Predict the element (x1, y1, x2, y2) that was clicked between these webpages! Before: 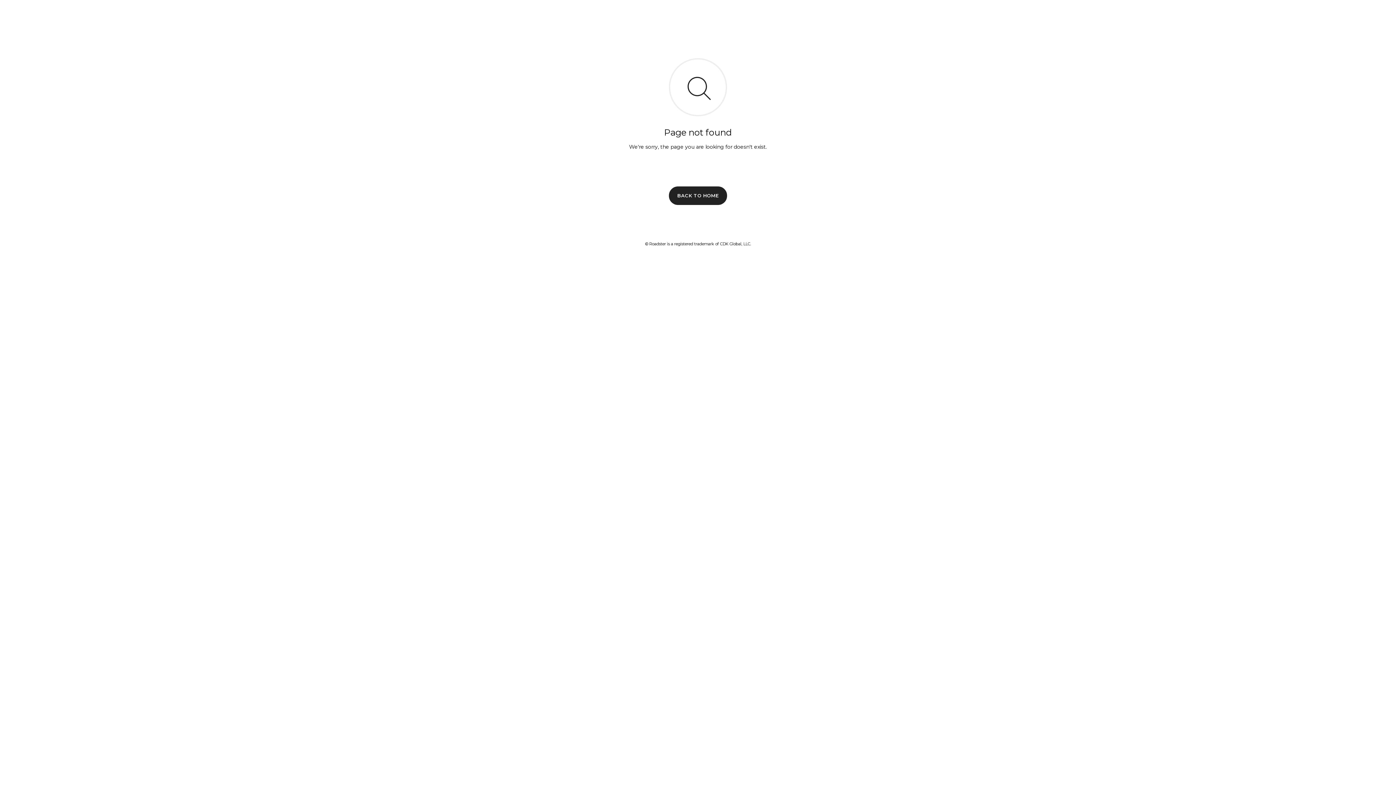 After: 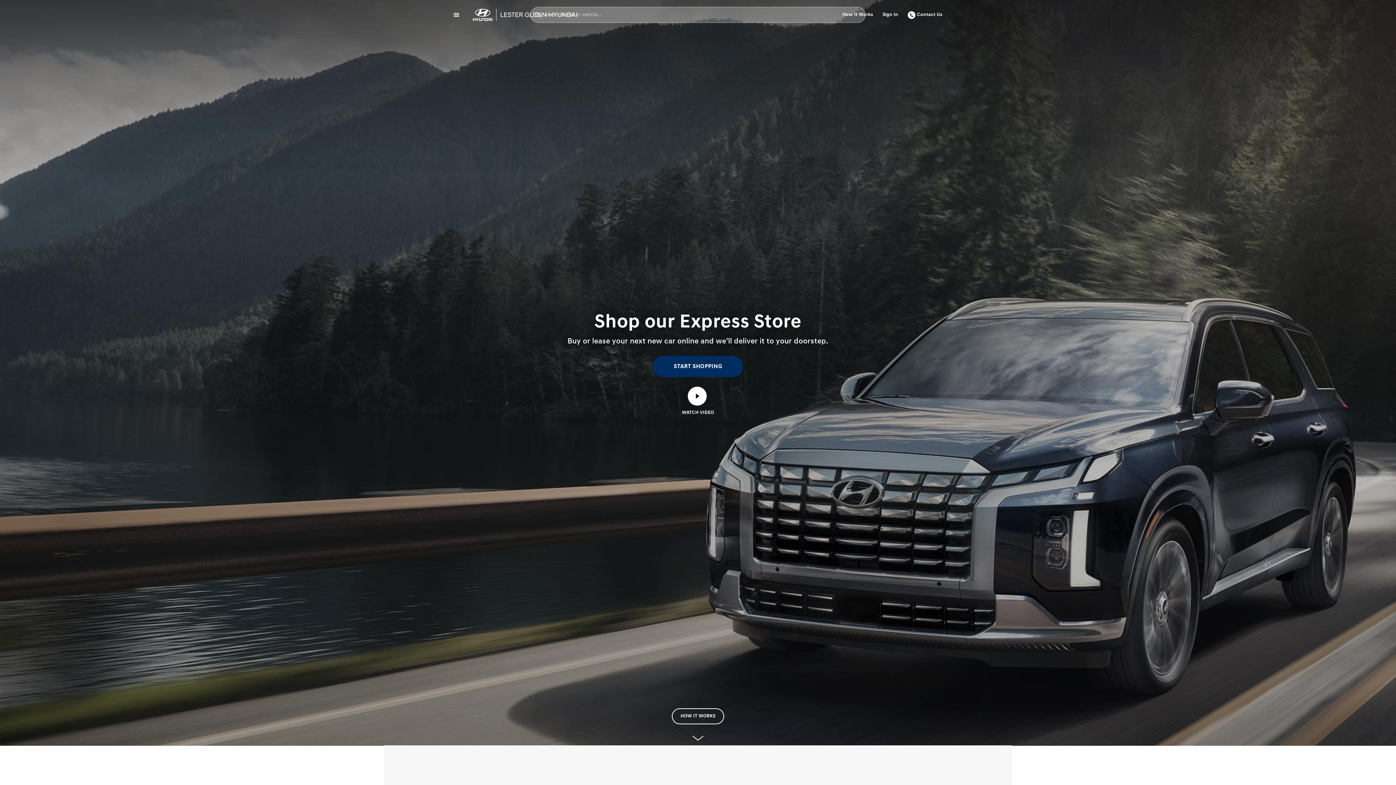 Action: bbox: (669, 186, 727, 204) label: BACK TO HOME